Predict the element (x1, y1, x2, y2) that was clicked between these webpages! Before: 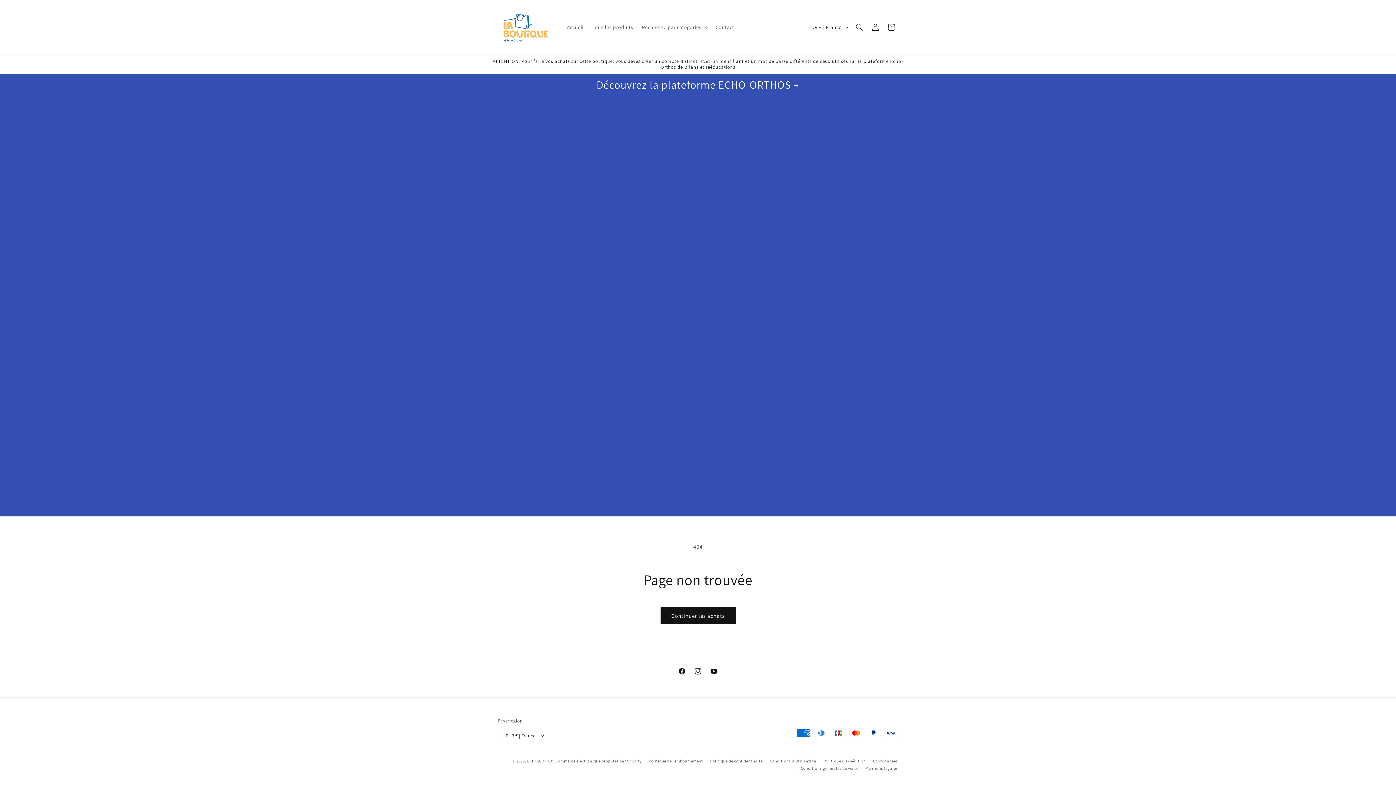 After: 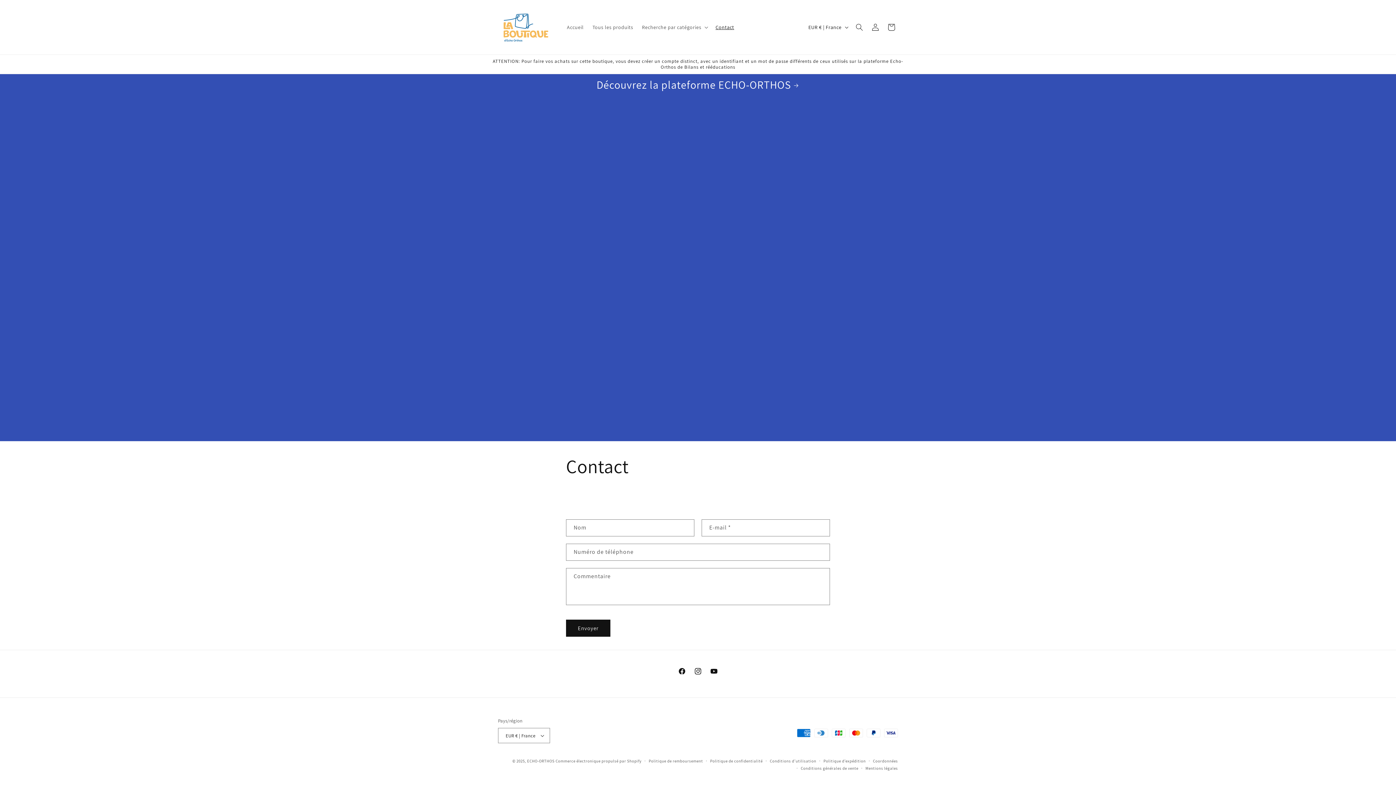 Action: bbox: (711, 19, 738, 34) label: Contact